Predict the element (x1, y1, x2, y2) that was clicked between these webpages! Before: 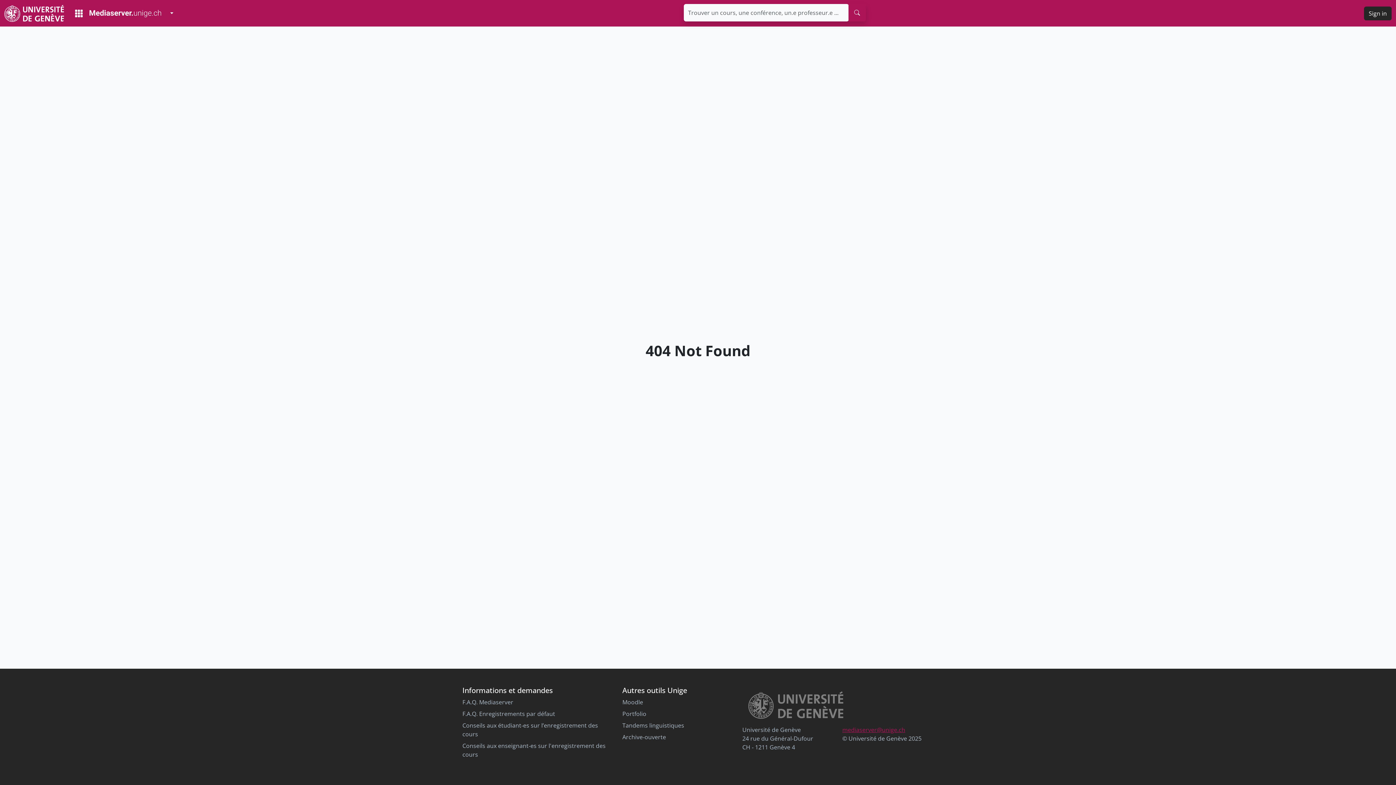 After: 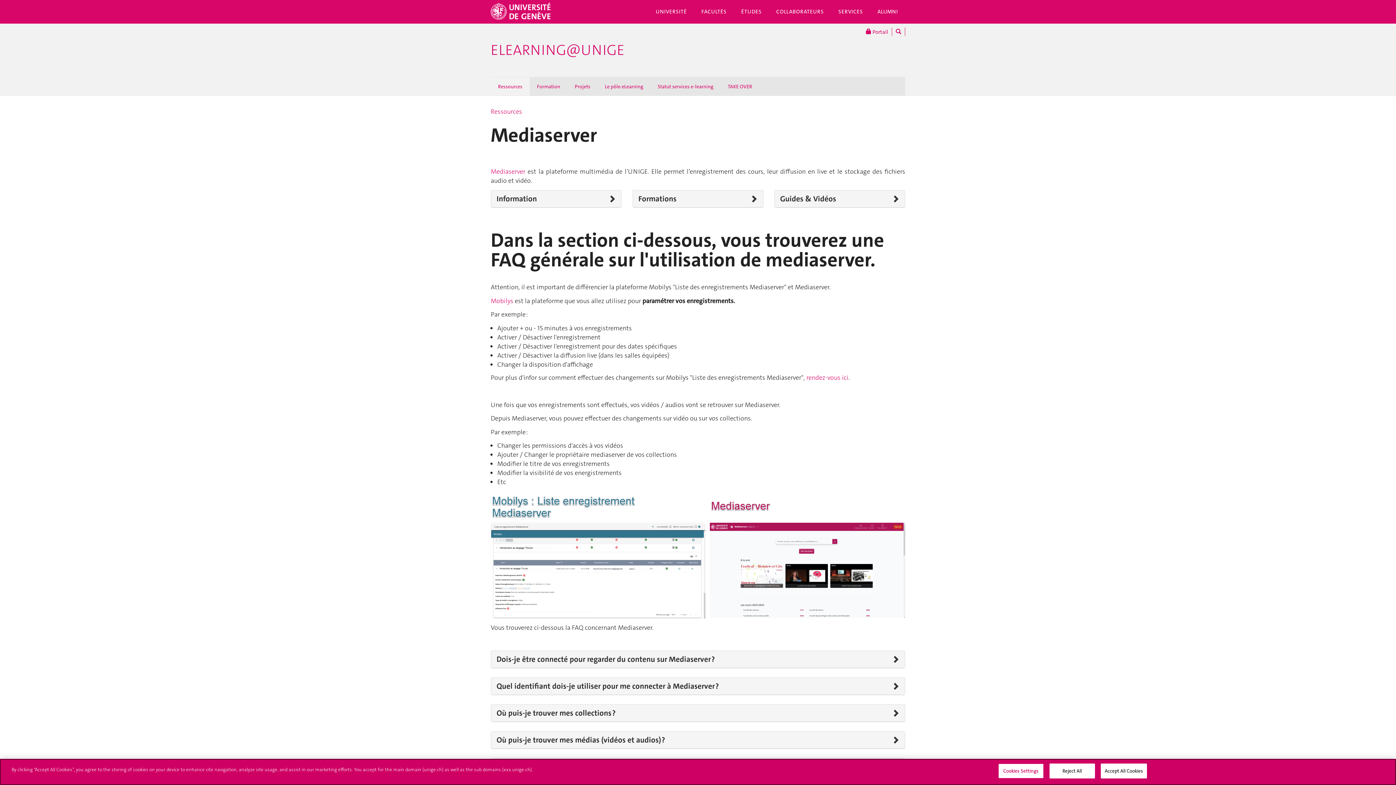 Action: label: F.A.Q. Mediaserver bbox: (462, 698, 513, 706)